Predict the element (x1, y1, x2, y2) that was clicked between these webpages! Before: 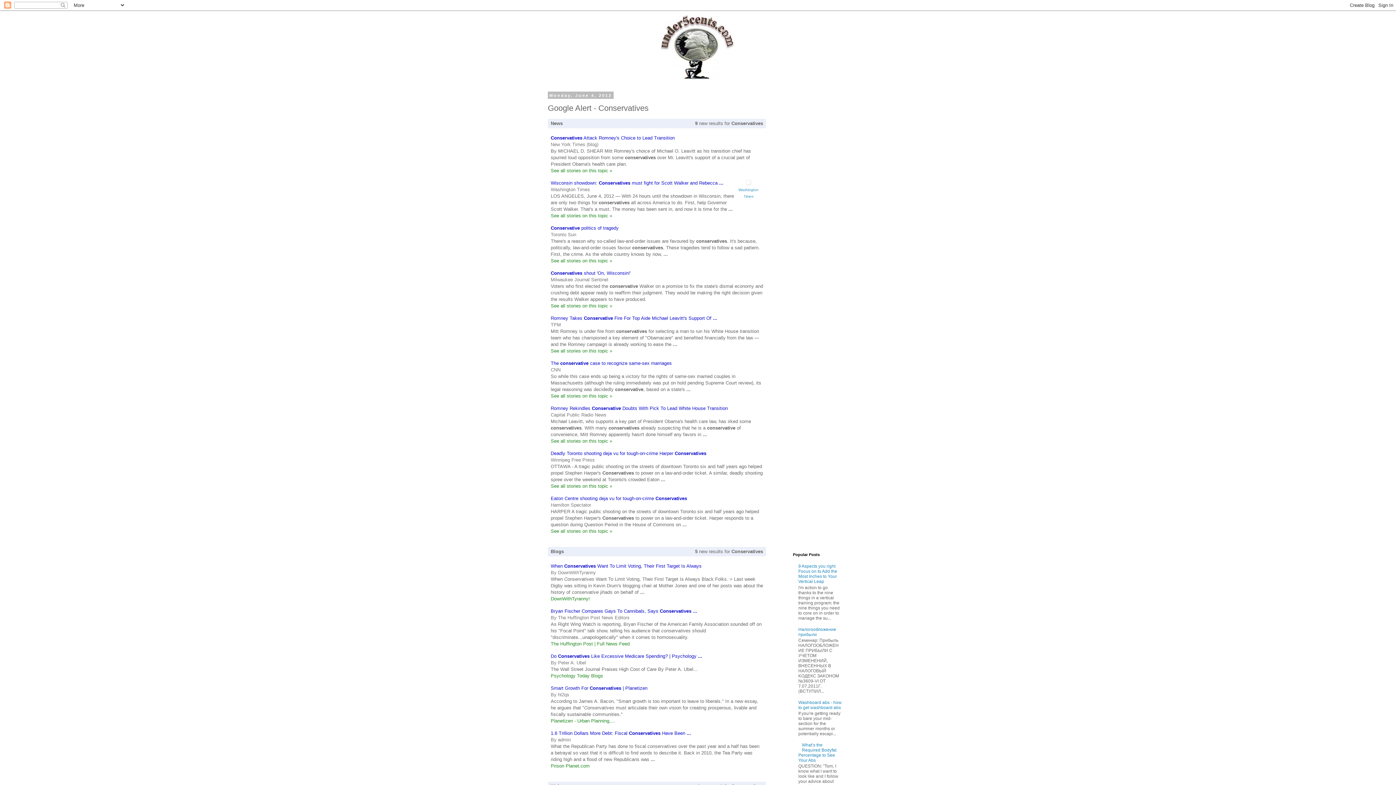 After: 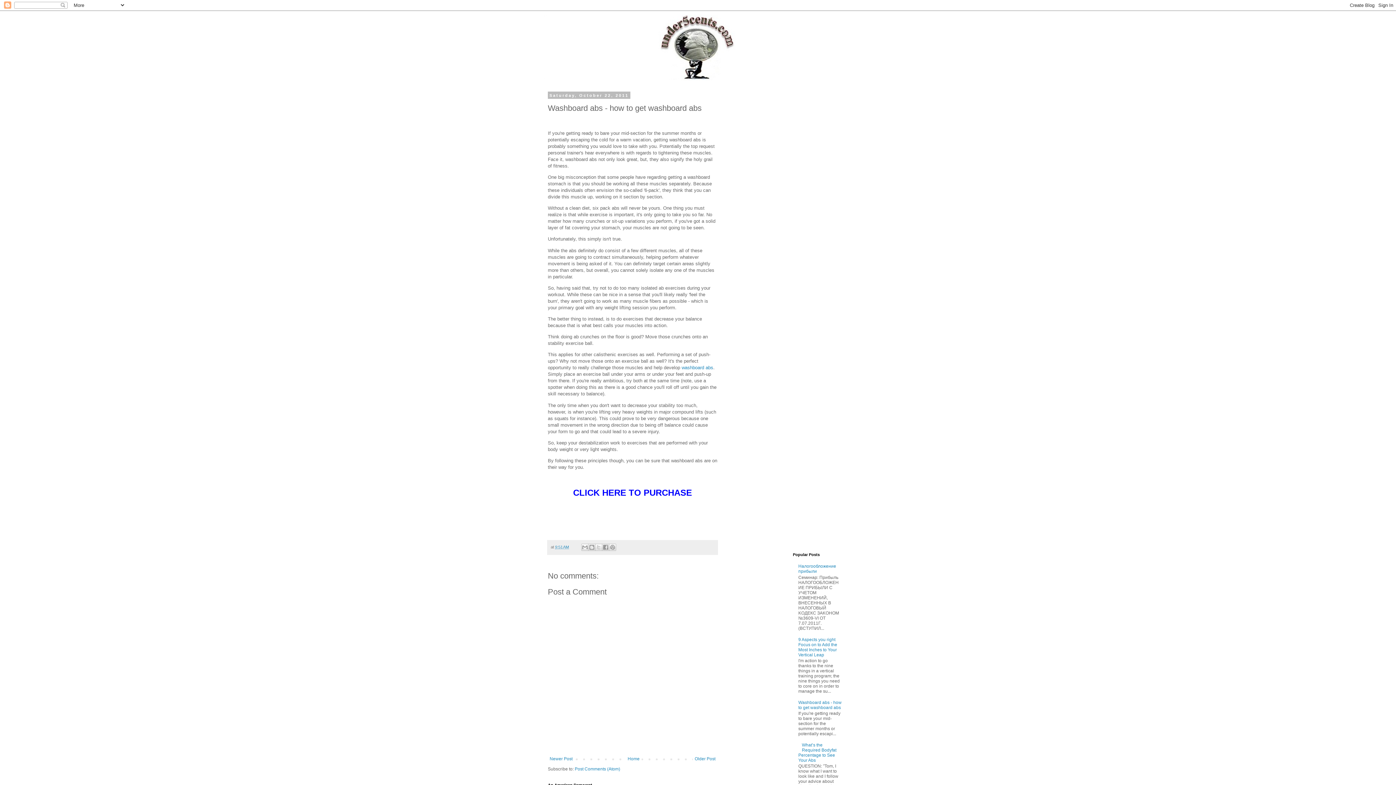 Action: bbox: (798, 700, 841, 710) label: Washboard abs - how to get washboard abs